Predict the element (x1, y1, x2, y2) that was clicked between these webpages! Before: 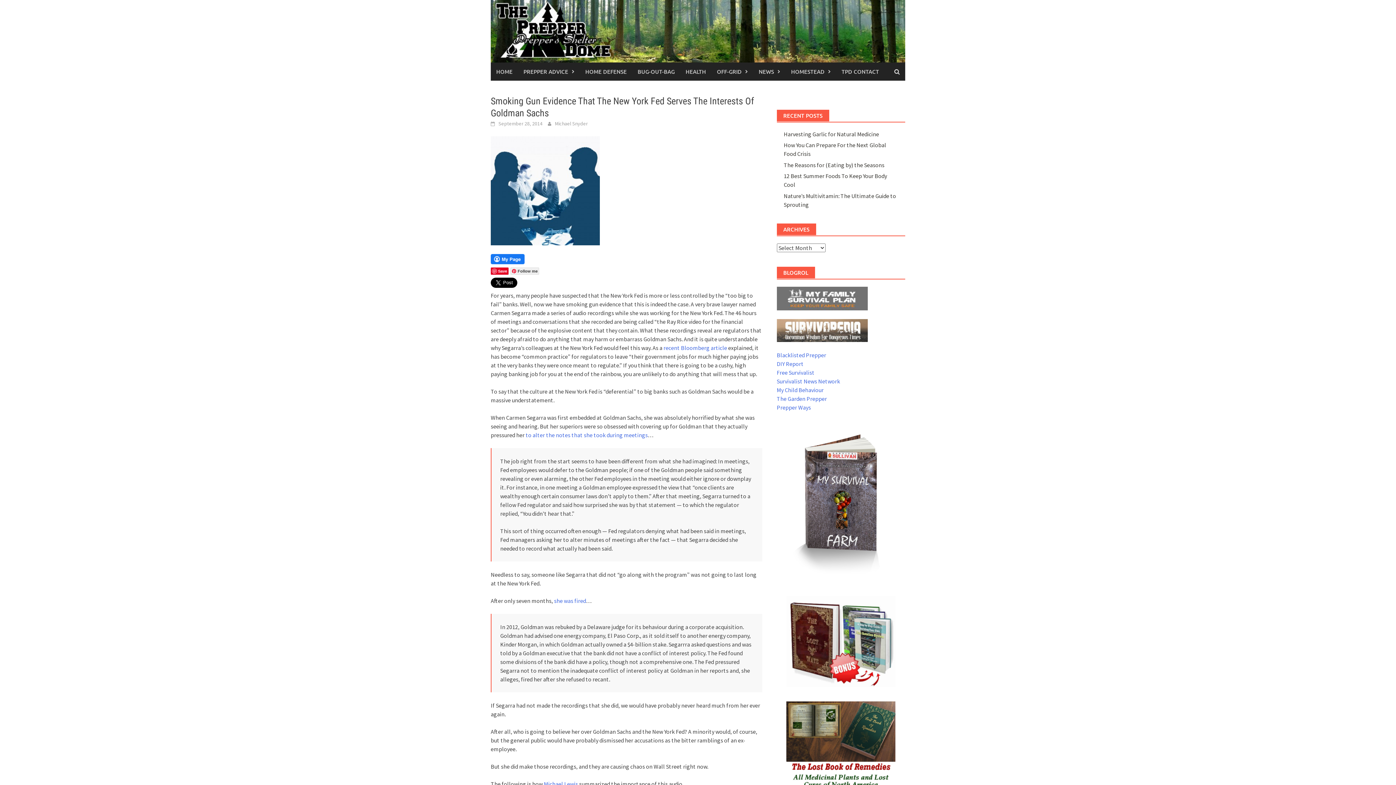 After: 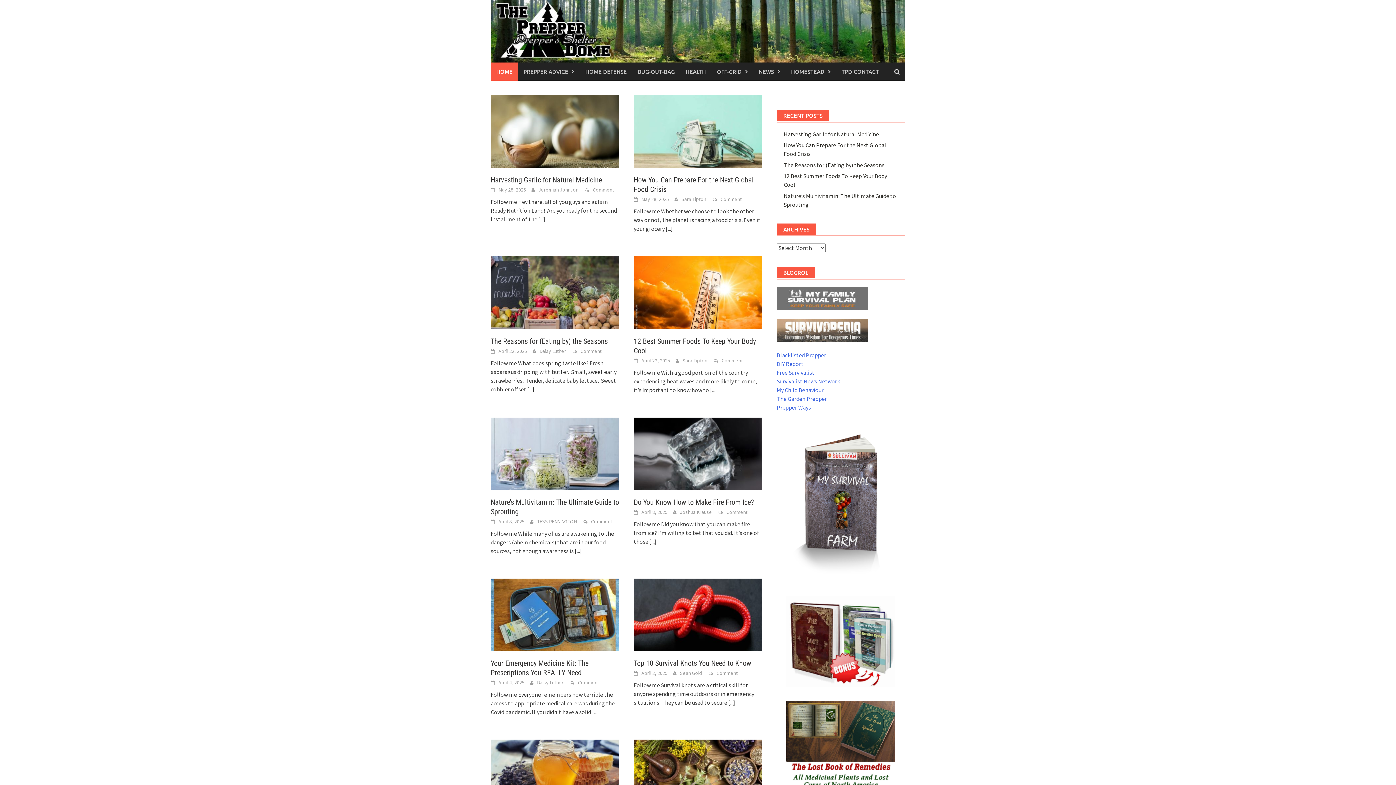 Action: bbox: (490, 62, 518, 80) label: HOME